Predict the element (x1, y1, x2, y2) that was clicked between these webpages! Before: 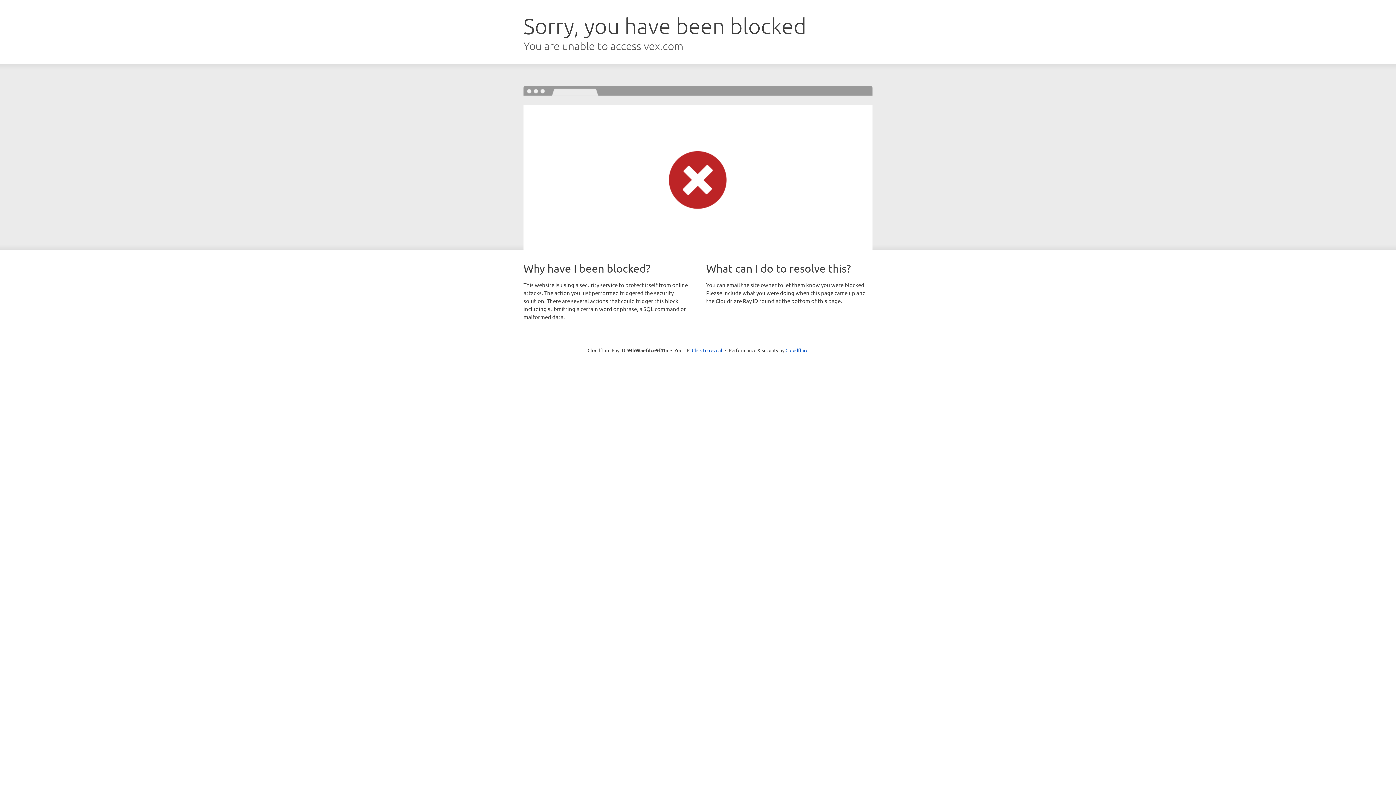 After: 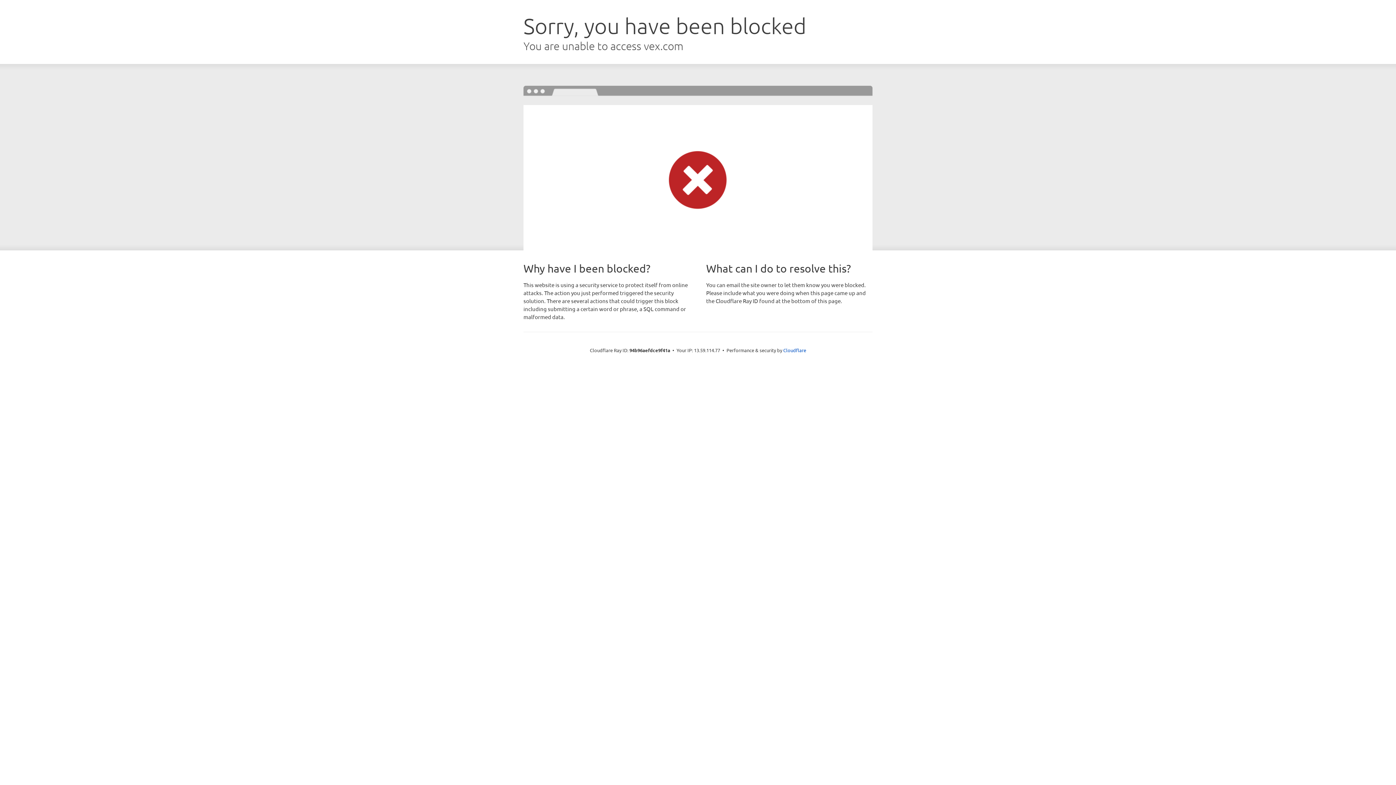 Action: label: Click to reveal bbox: (692, 346, 722, 353)